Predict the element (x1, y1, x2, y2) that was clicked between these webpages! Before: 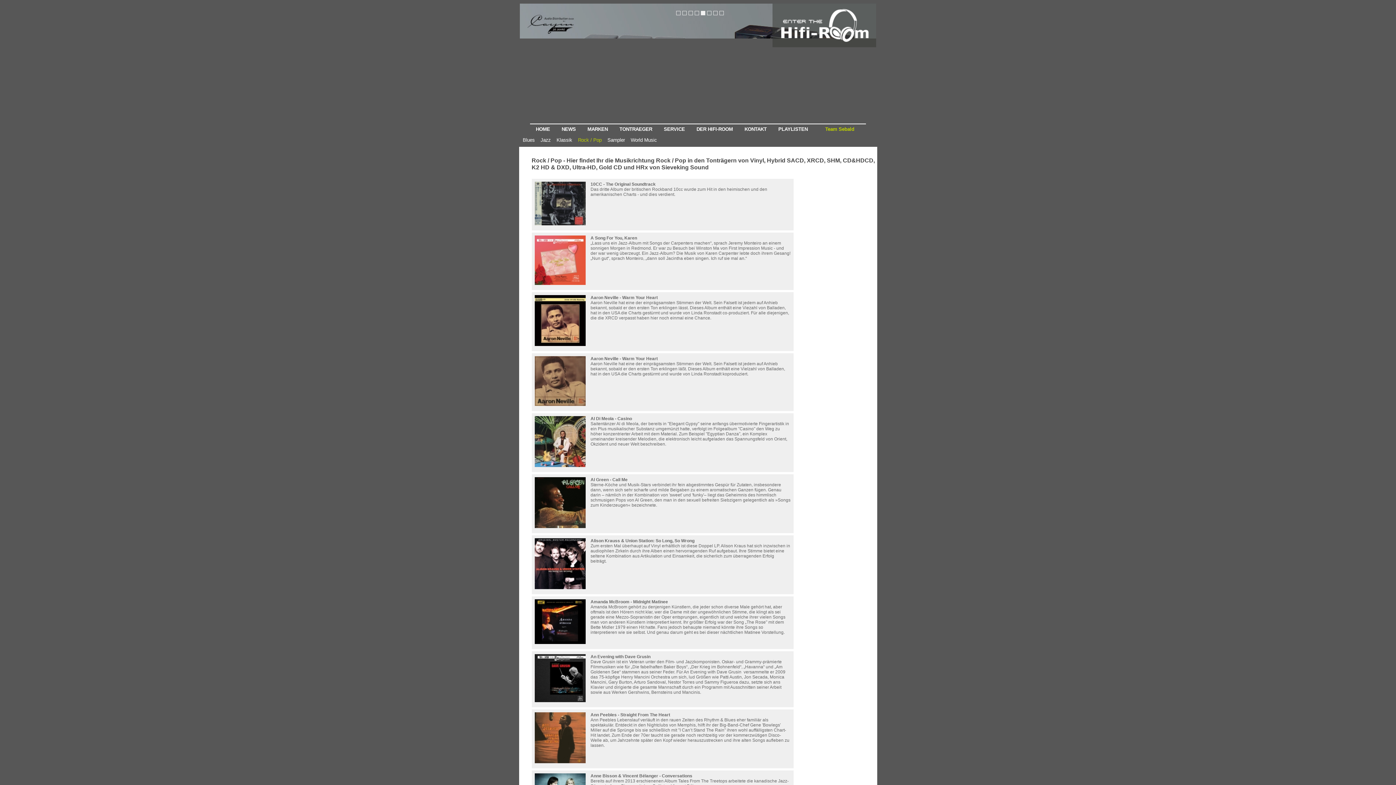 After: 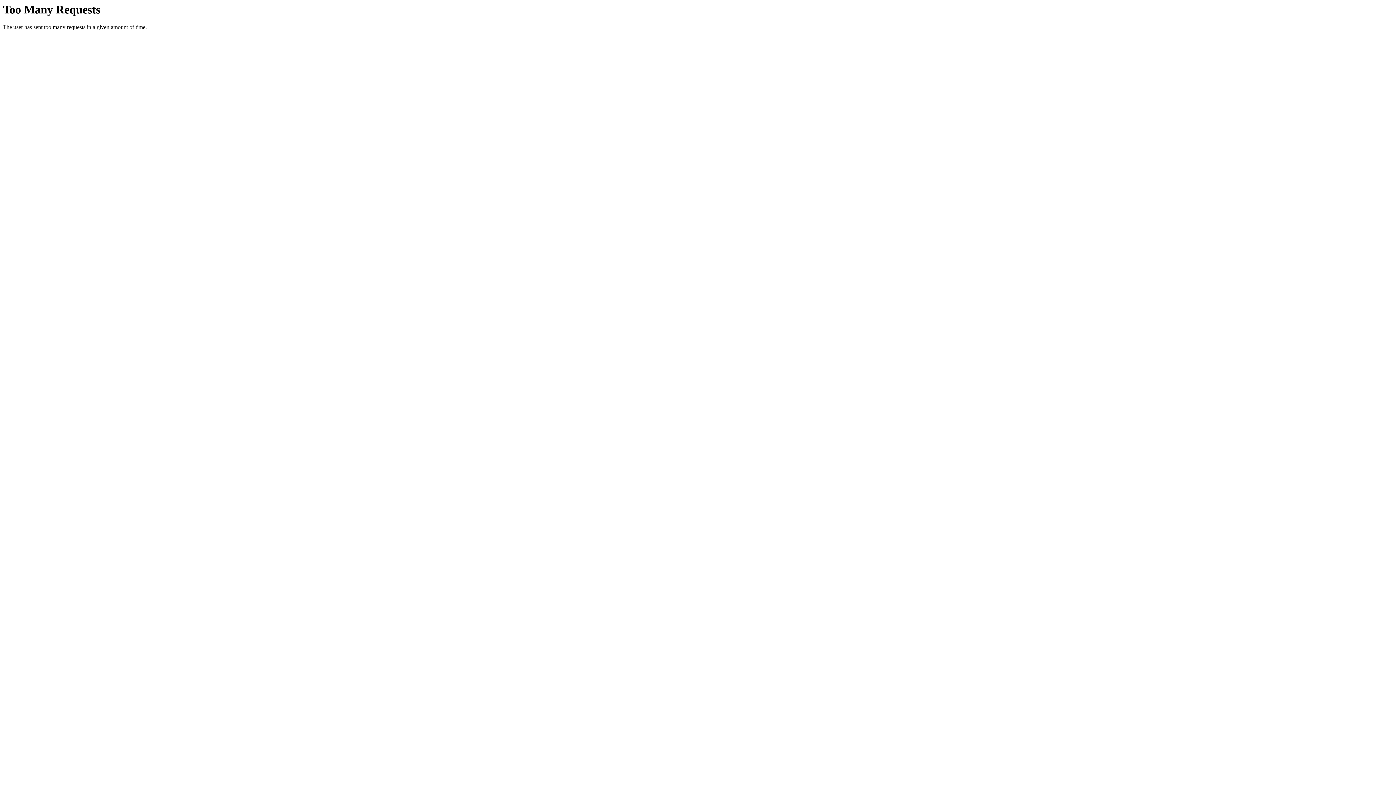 Action: label: Team Sebald bbox: (813, 123, 866, 132)